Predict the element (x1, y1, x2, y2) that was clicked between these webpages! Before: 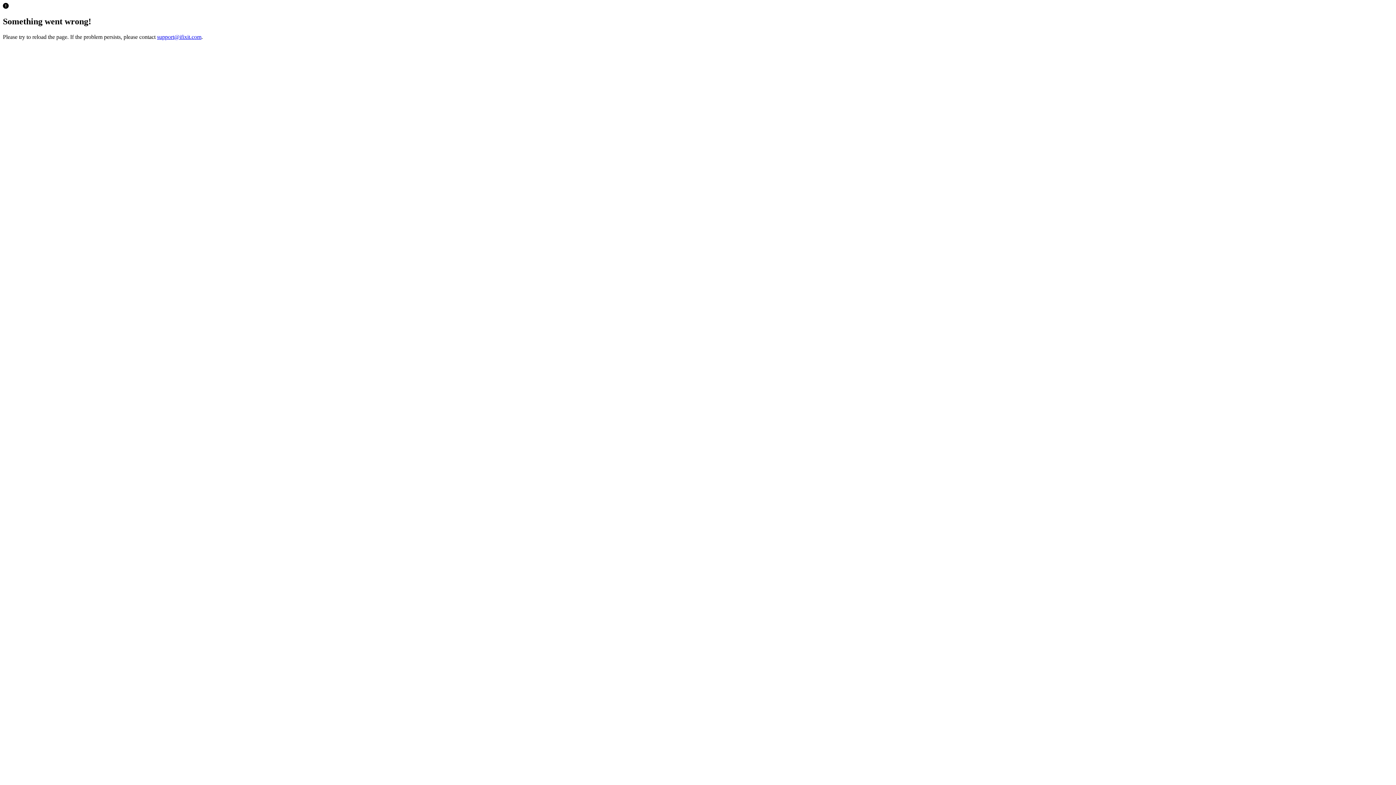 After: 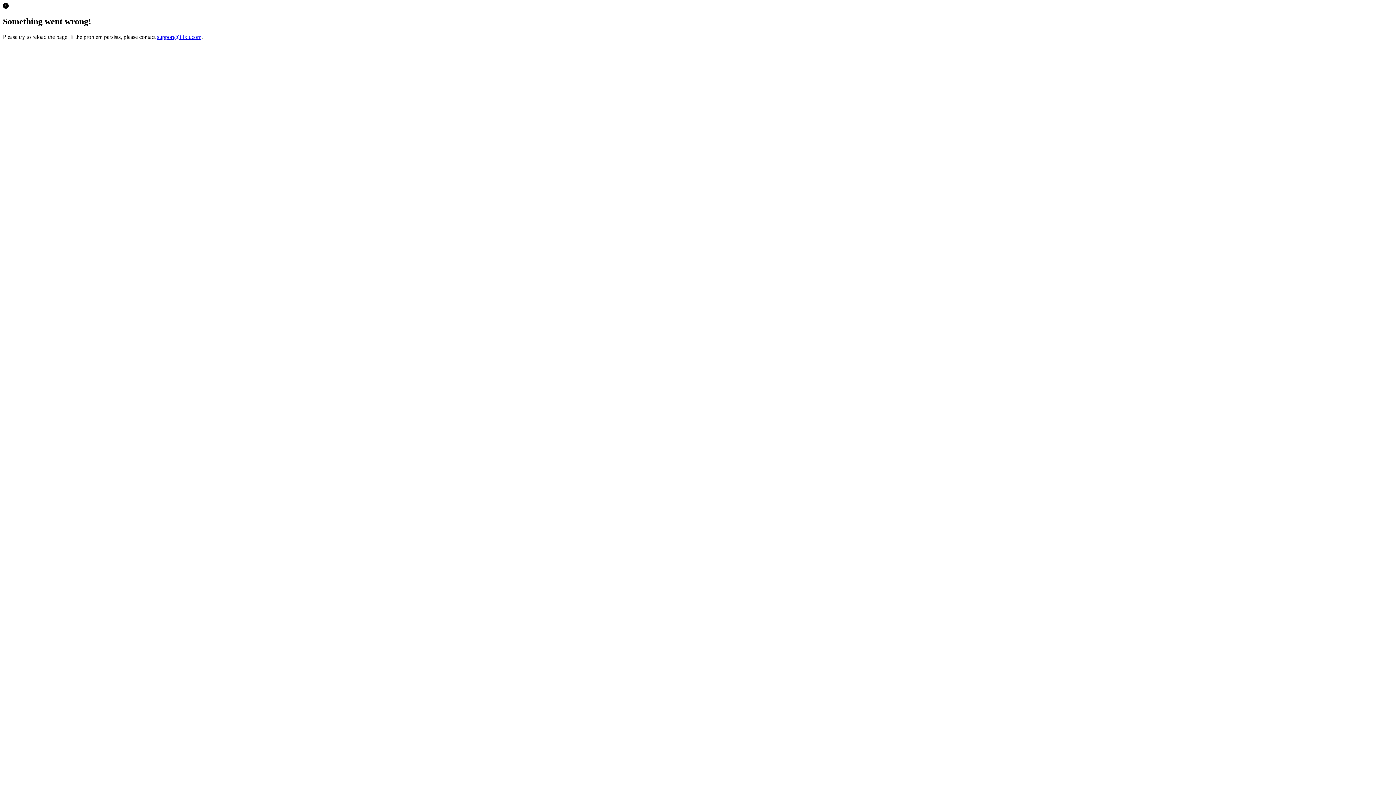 Action: label: support@ifixit.com bbox: (157, 33, 201, 39)